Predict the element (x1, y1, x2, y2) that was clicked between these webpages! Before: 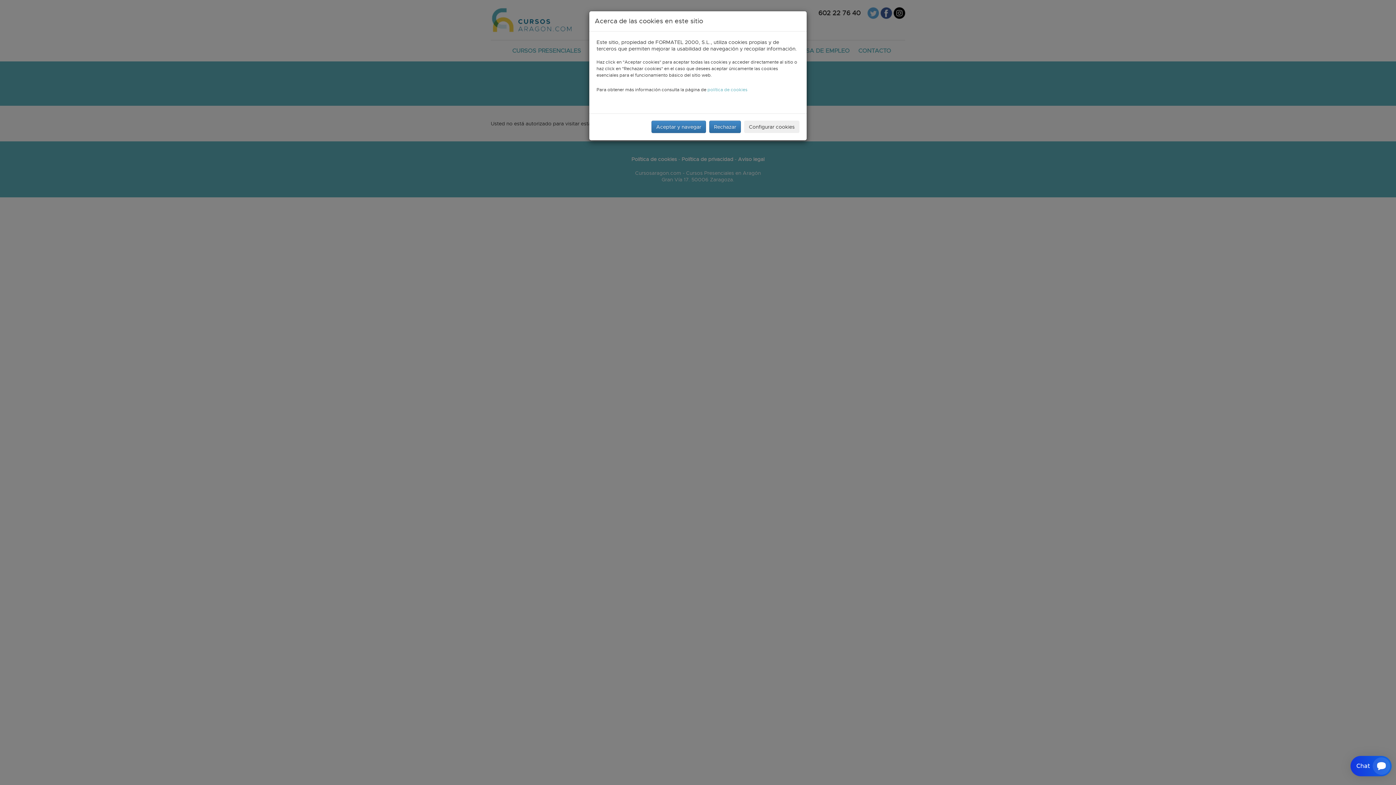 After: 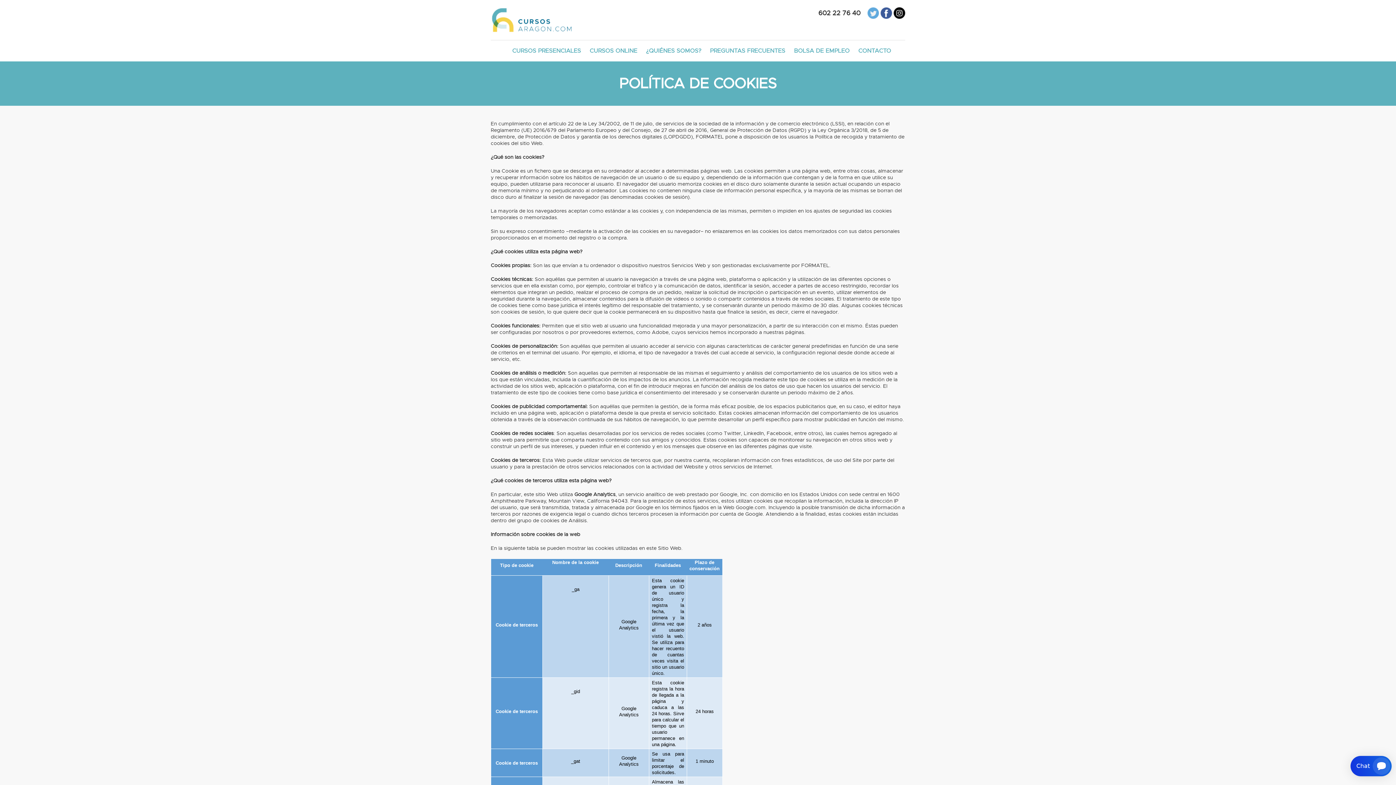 Action: bbox: (707, 87, 747, 92) label: política de cookies